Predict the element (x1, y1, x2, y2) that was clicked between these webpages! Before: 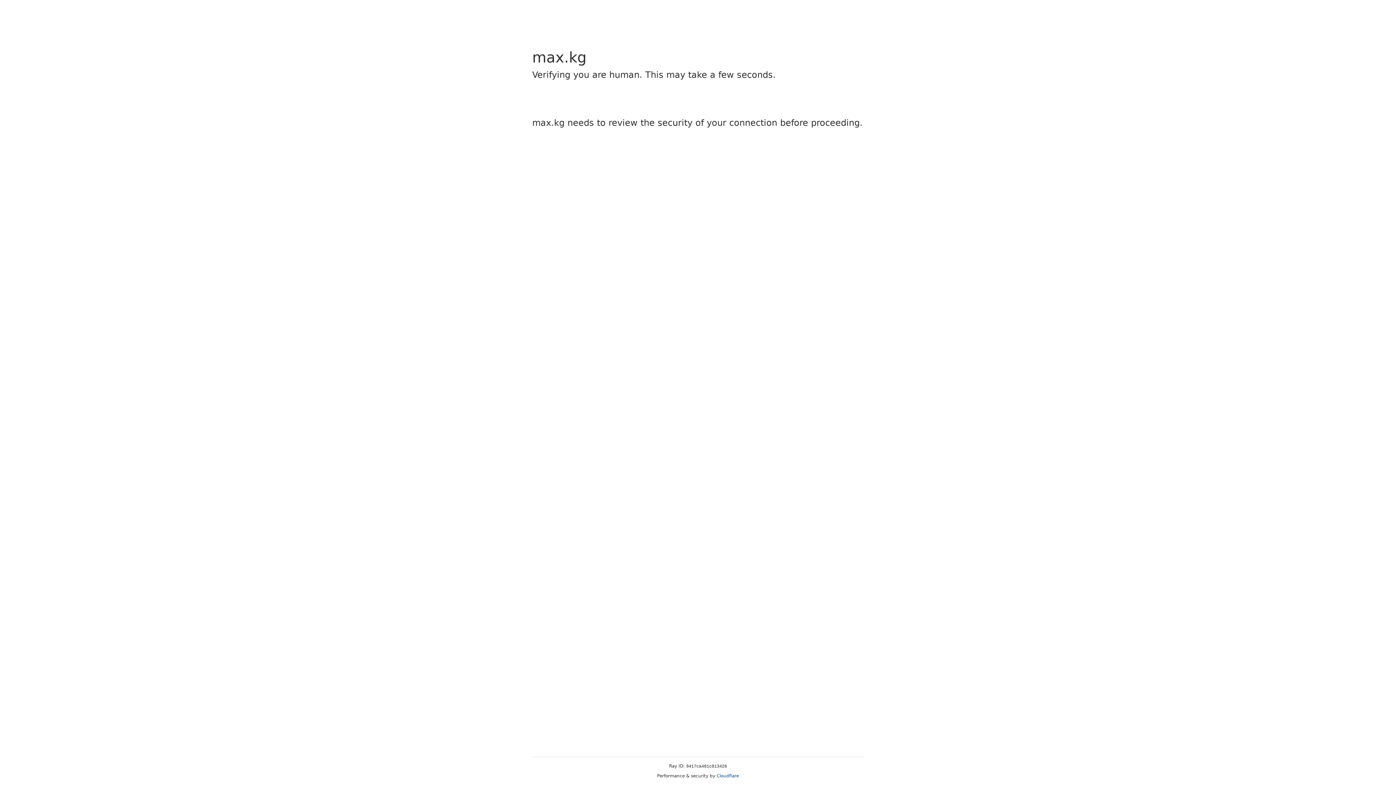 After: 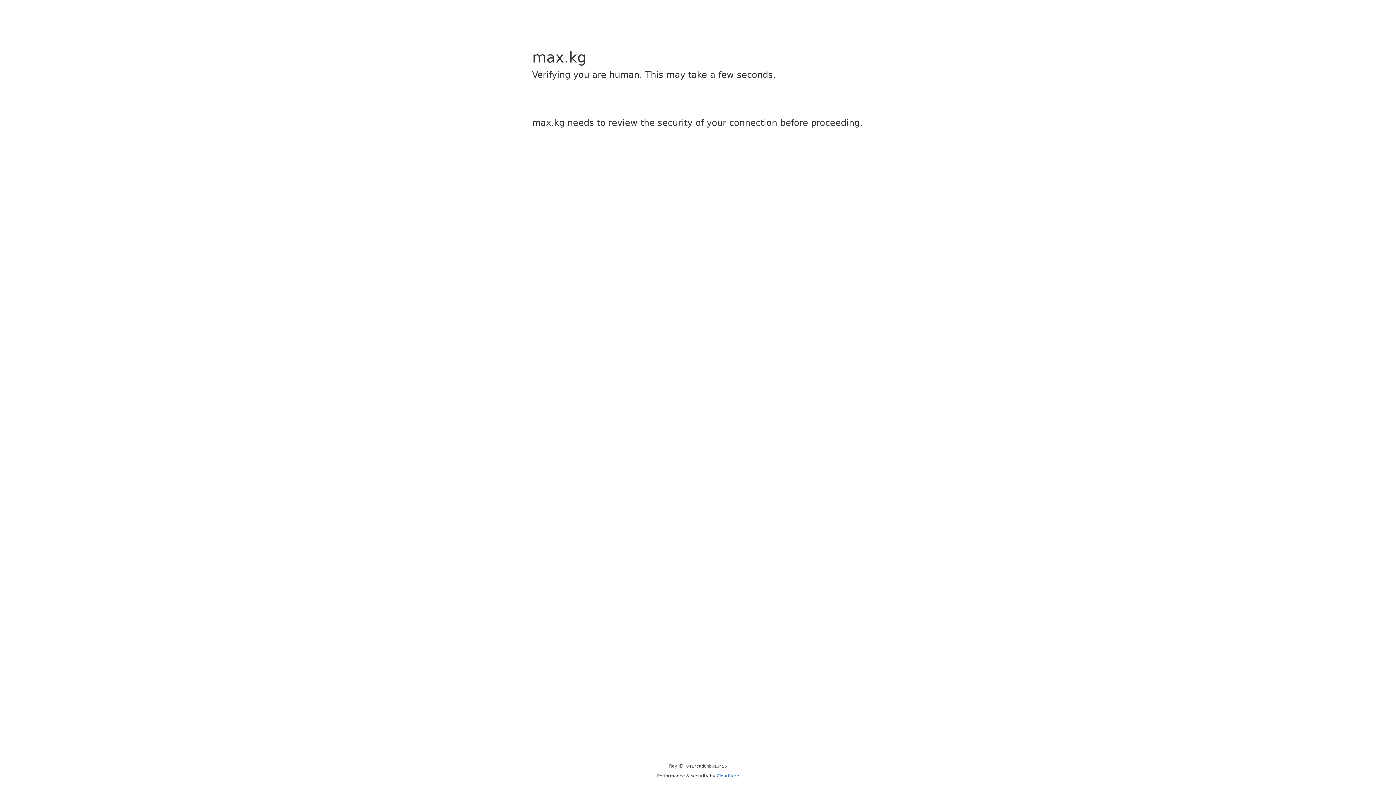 Action: bbox: (716, 773, 739, 778) label: Cloudflare